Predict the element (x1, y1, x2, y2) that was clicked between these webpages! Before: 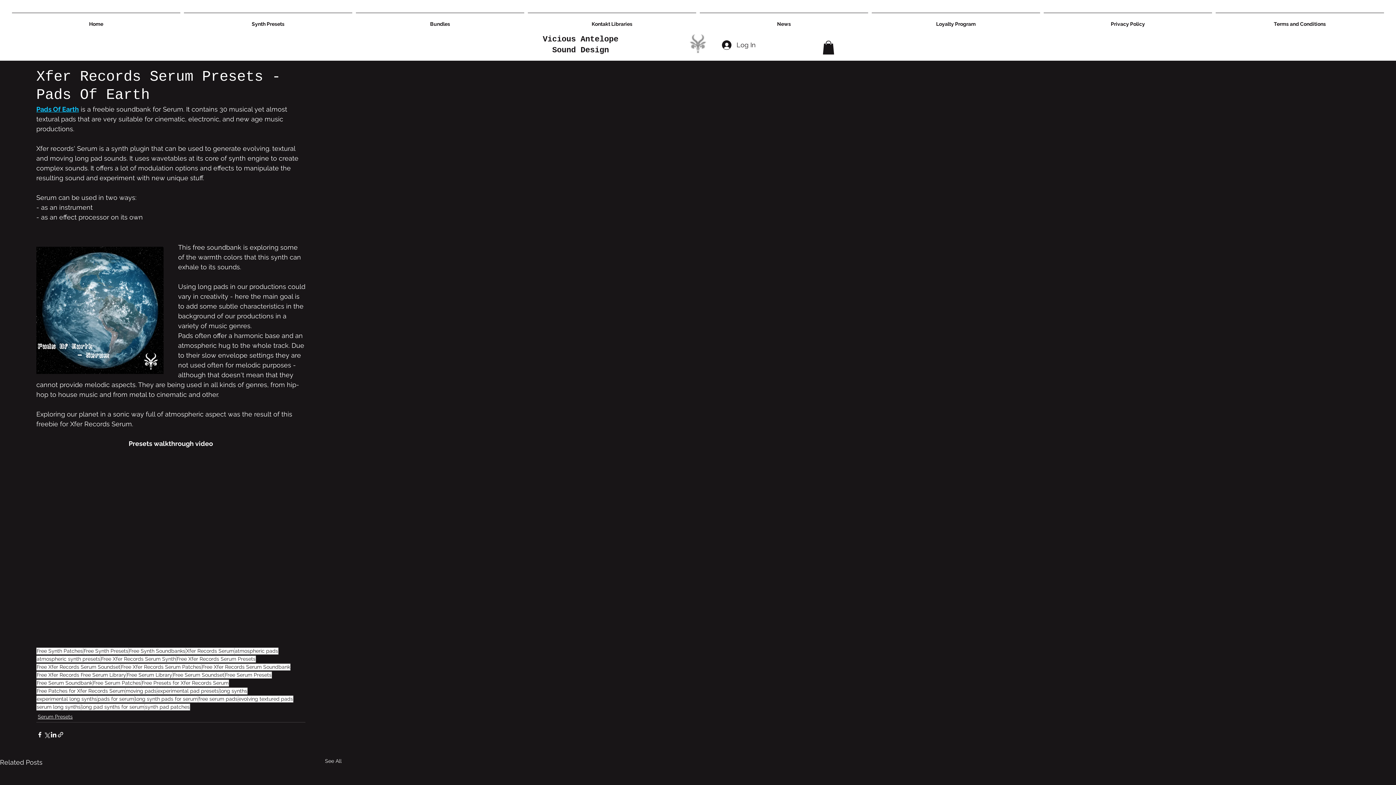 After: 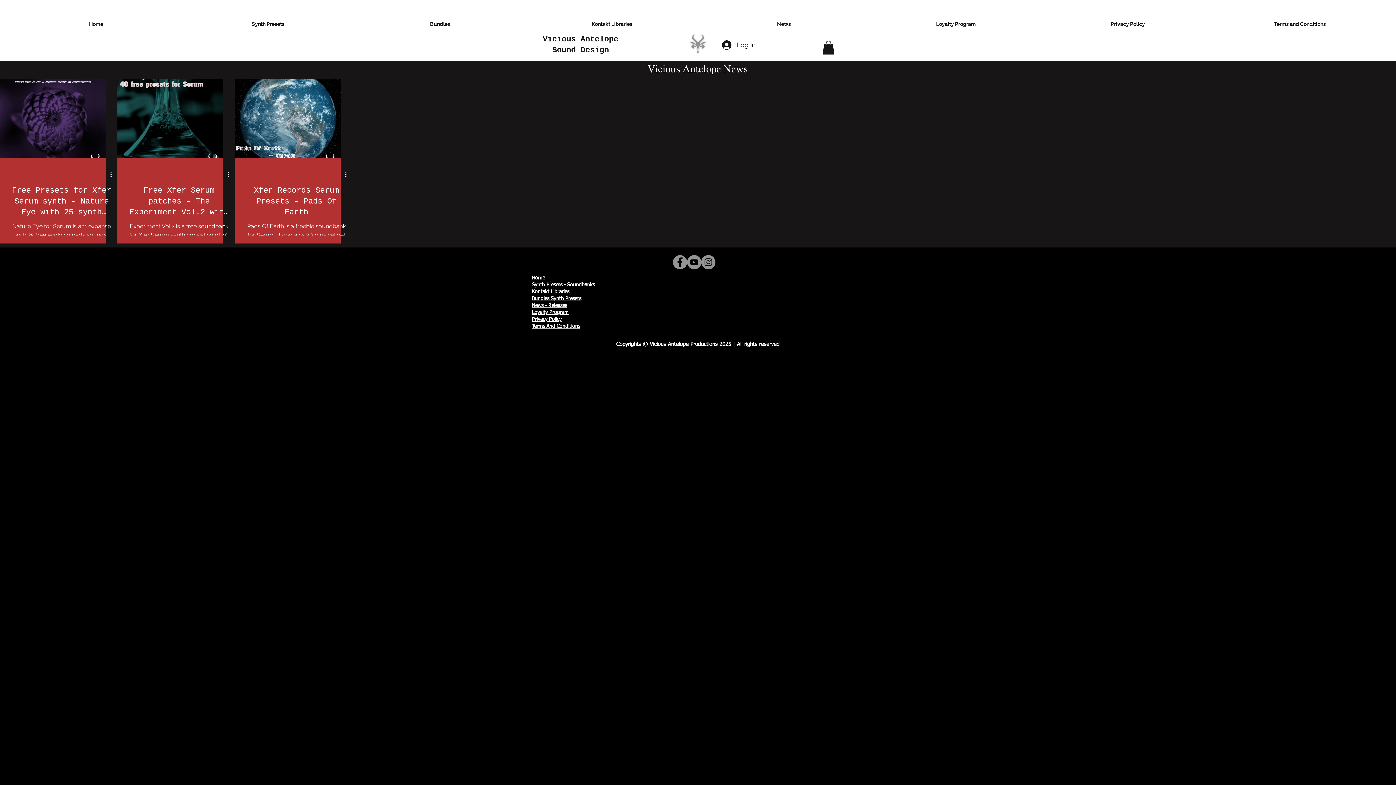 Action: label: Free Xfer Records Serum Patches bbox: (120, 664, 201, 671)